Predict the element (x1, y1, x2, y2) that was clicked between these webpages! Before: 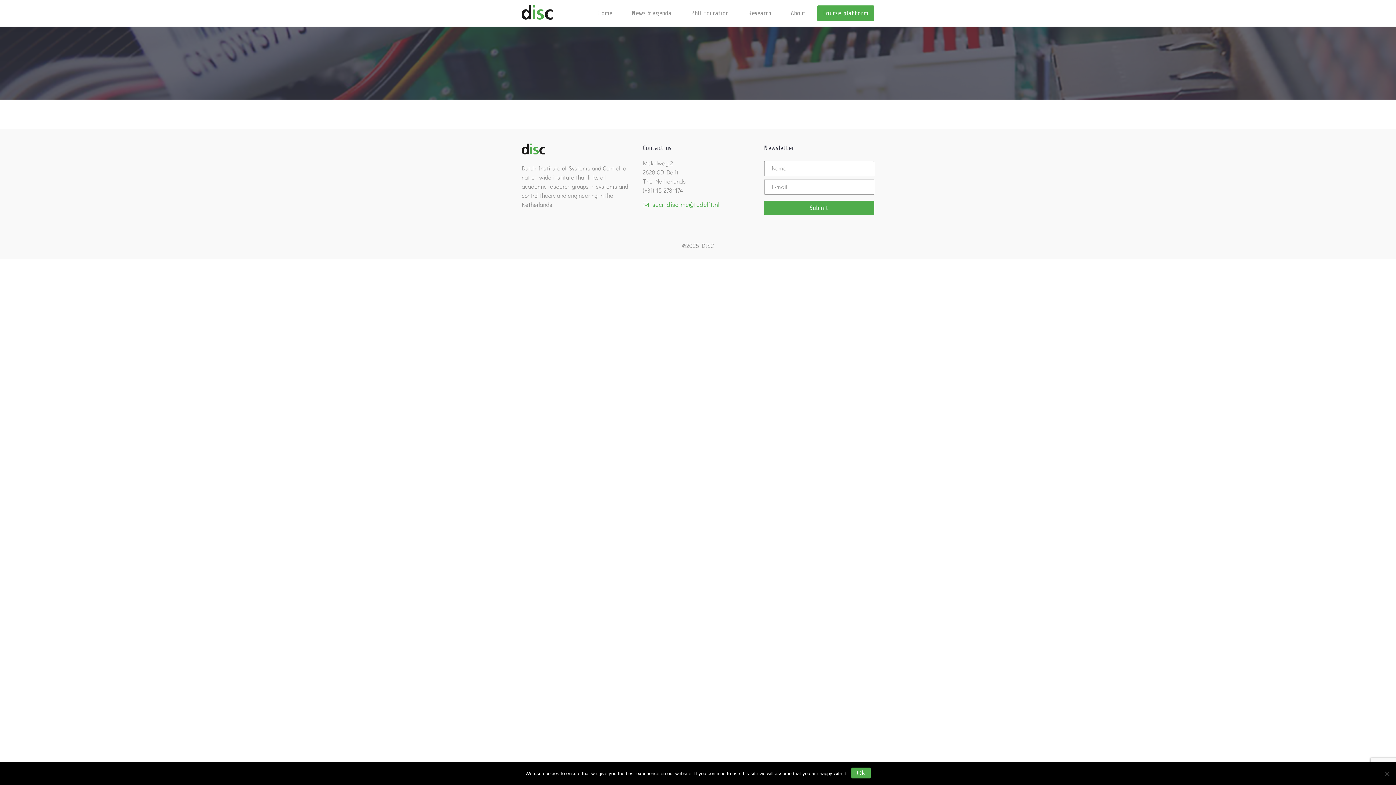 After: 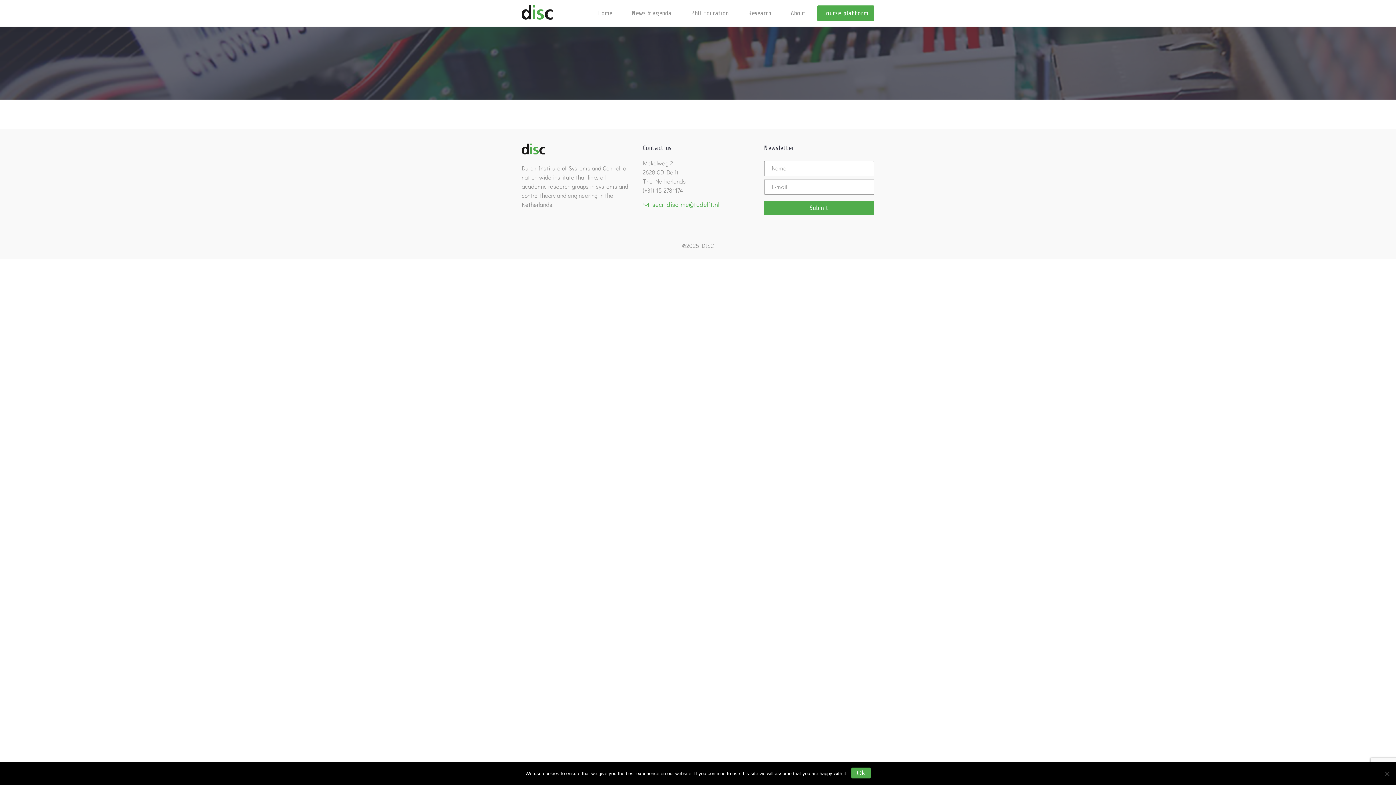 Action: bbox: (652, 200, 719, 208) label: secr-disc-me@tudelft.nl